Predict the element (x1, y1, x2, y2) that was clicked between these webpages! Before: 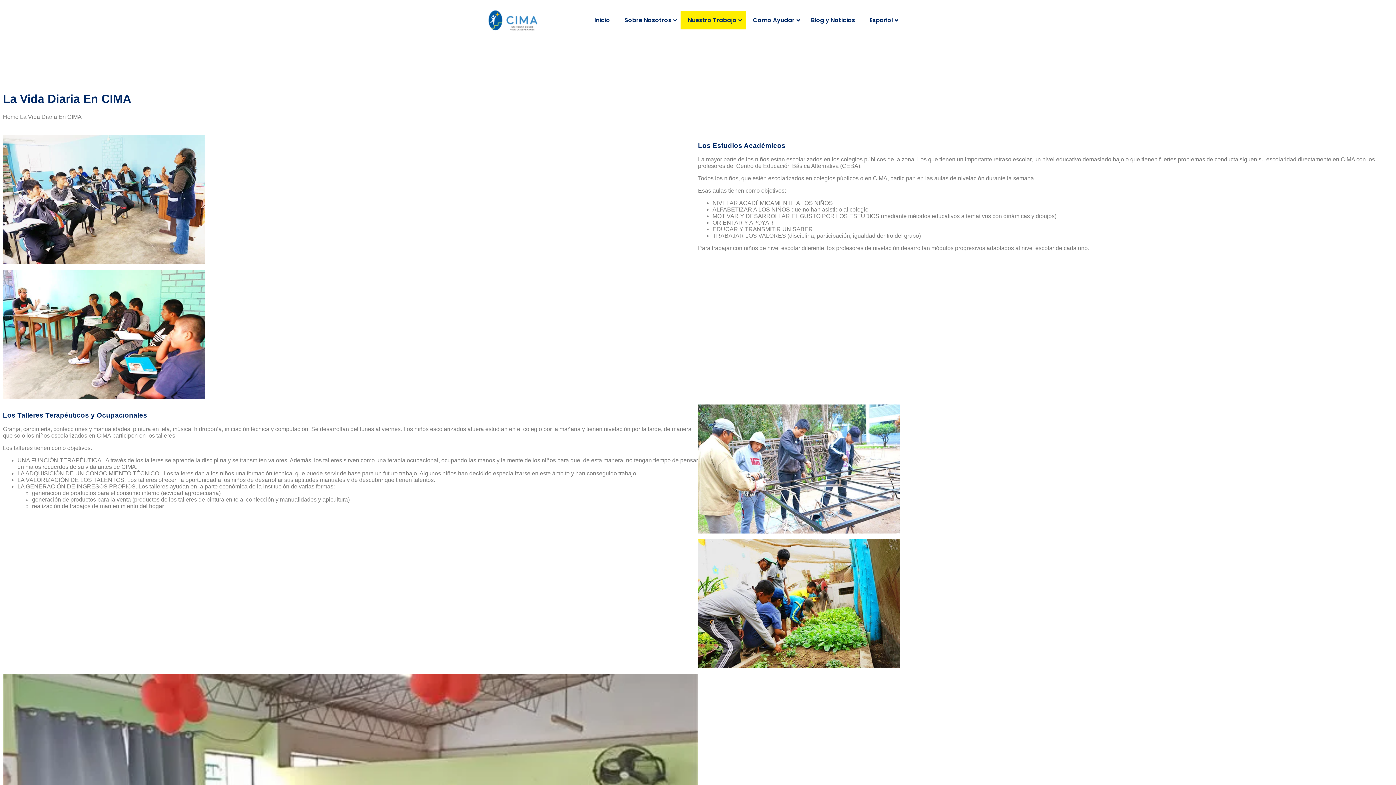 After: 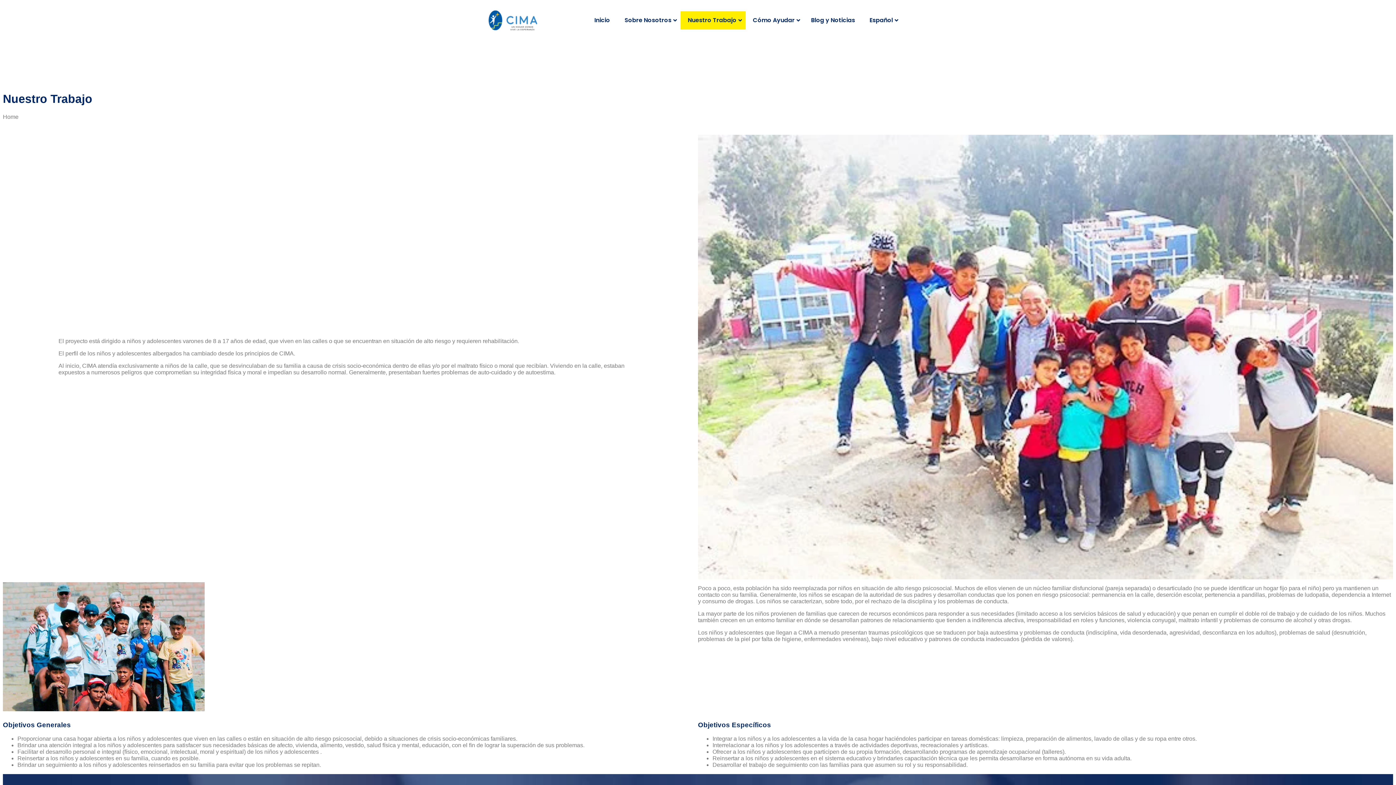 Action: bbox: (680, 11, 745, 29) label: Nuestro Trabajo